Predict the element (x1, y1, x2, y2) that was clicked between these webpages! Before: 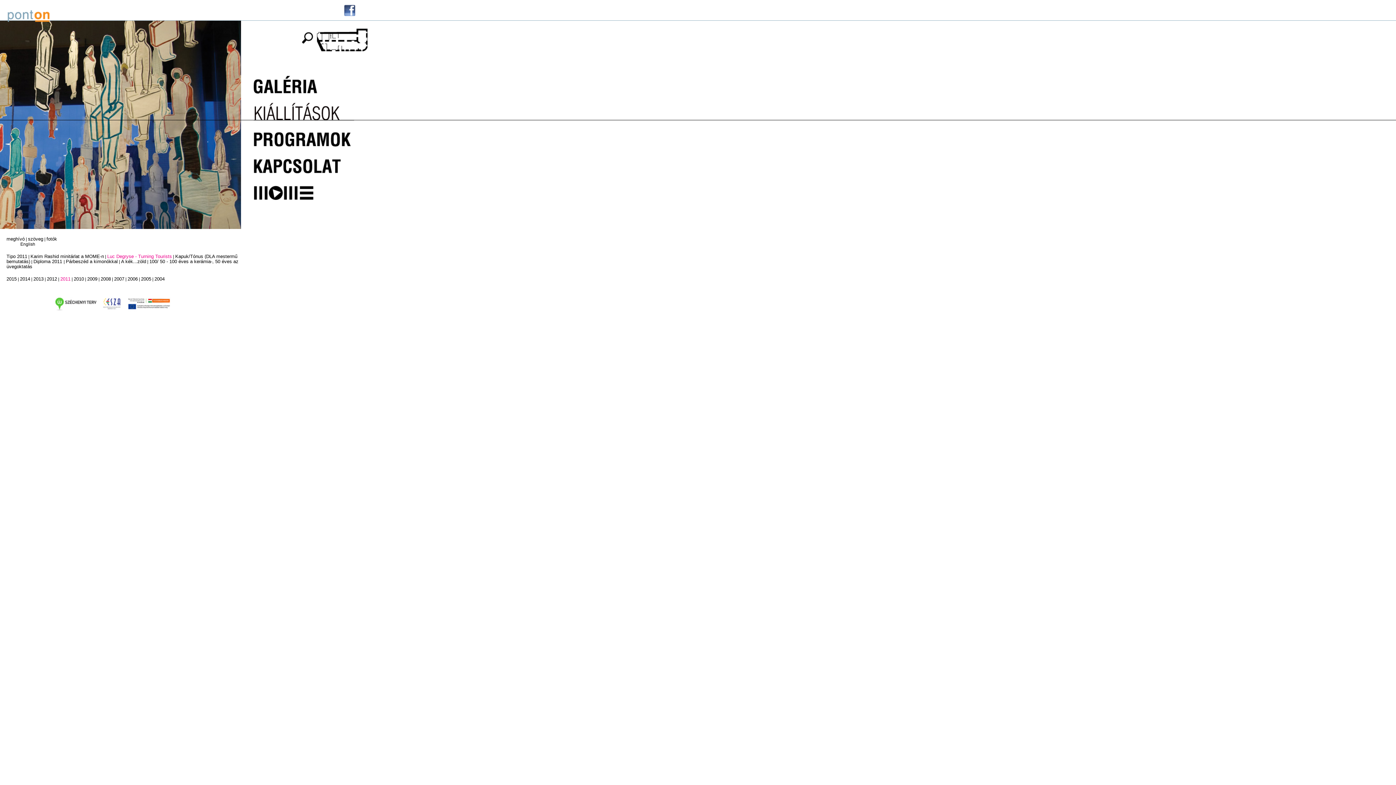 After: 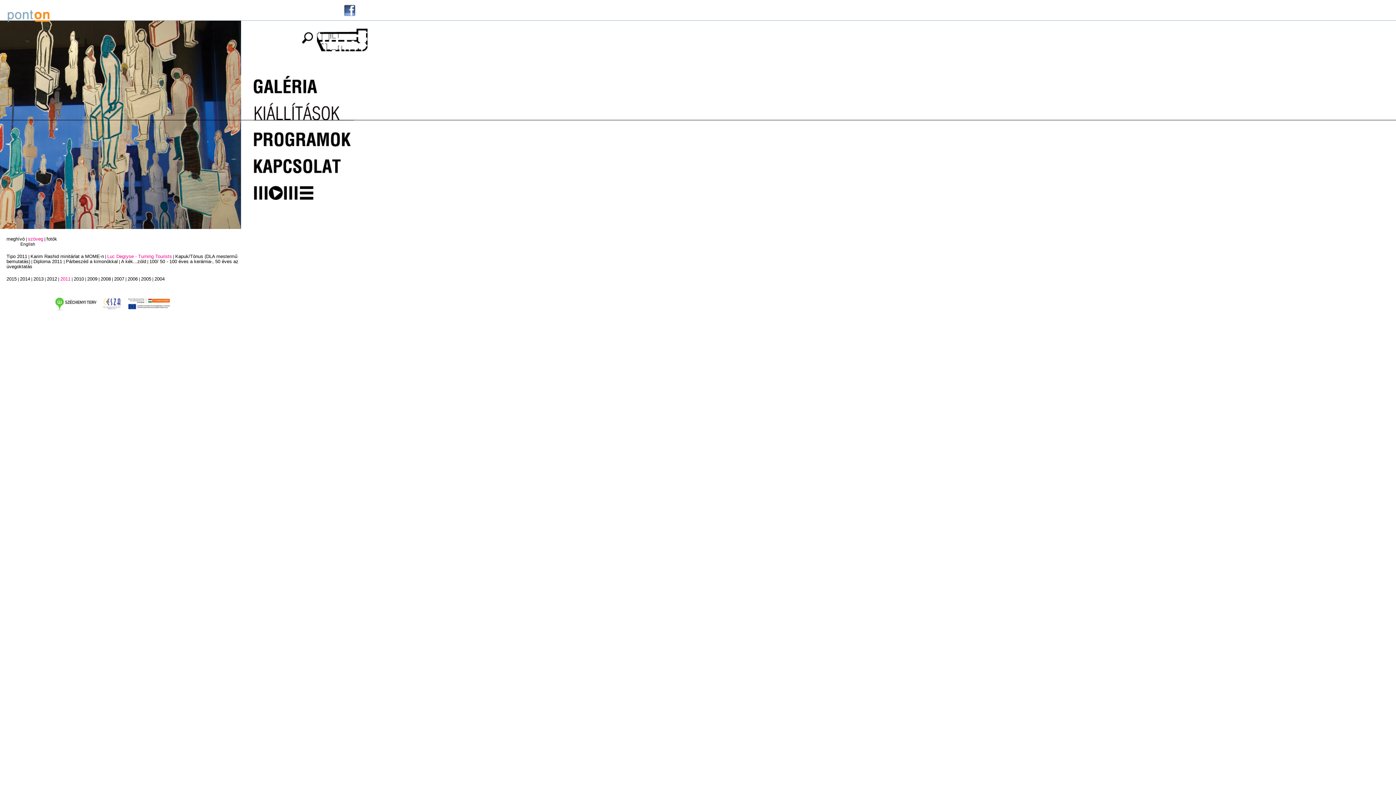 Action: bbox: (28, 236, 43, 241) label: szöveg